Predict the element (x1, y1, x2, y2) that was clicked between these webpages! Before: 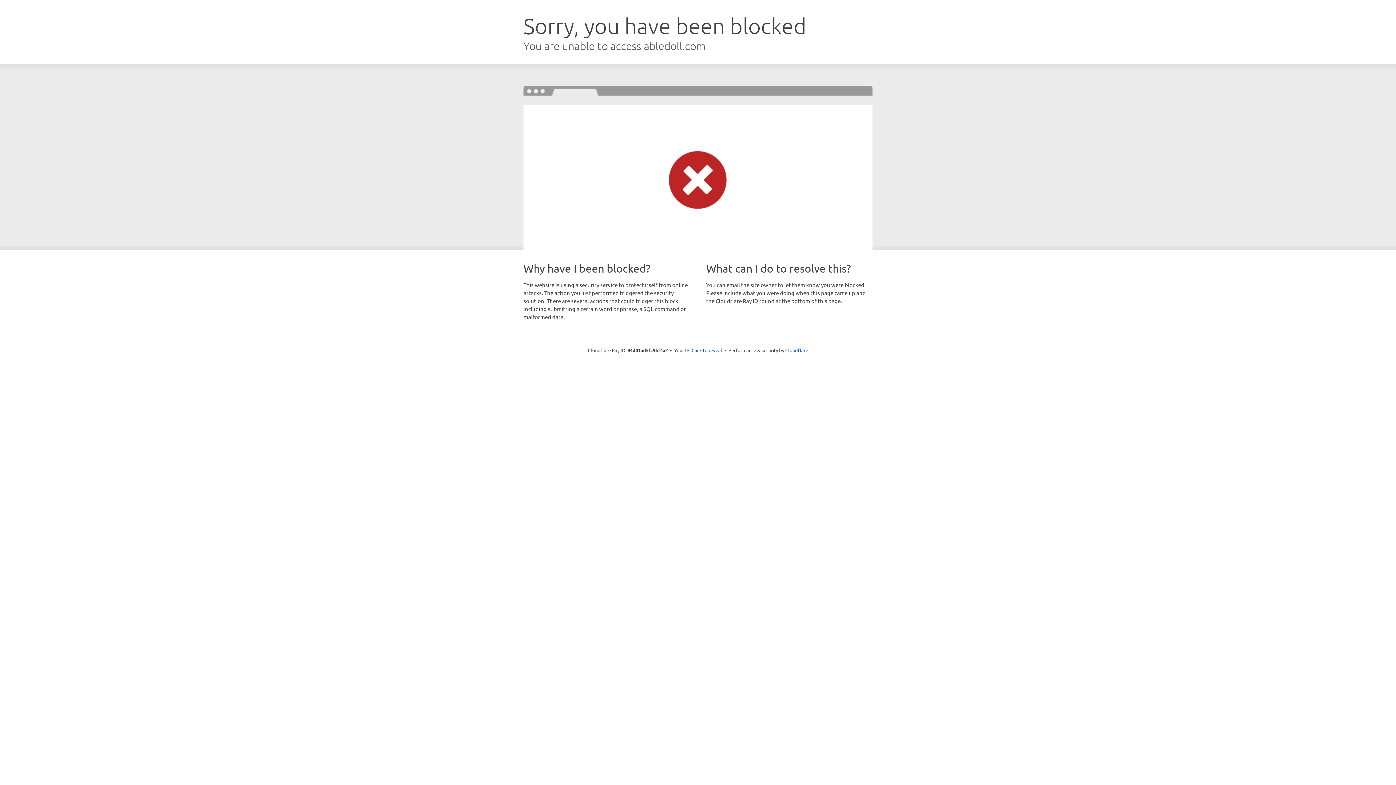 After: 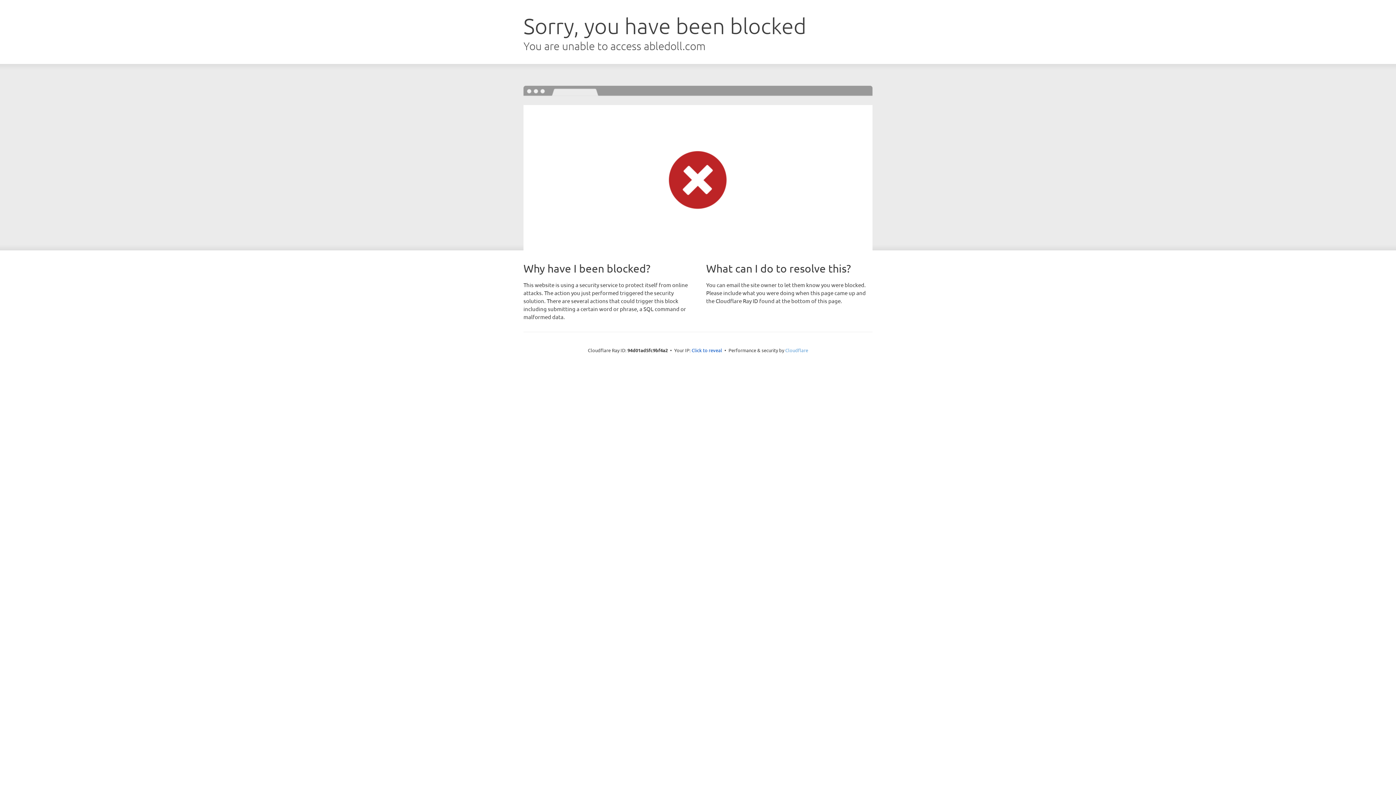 Action: bbox: (785, 347, 808, 353) label: Cloudflare